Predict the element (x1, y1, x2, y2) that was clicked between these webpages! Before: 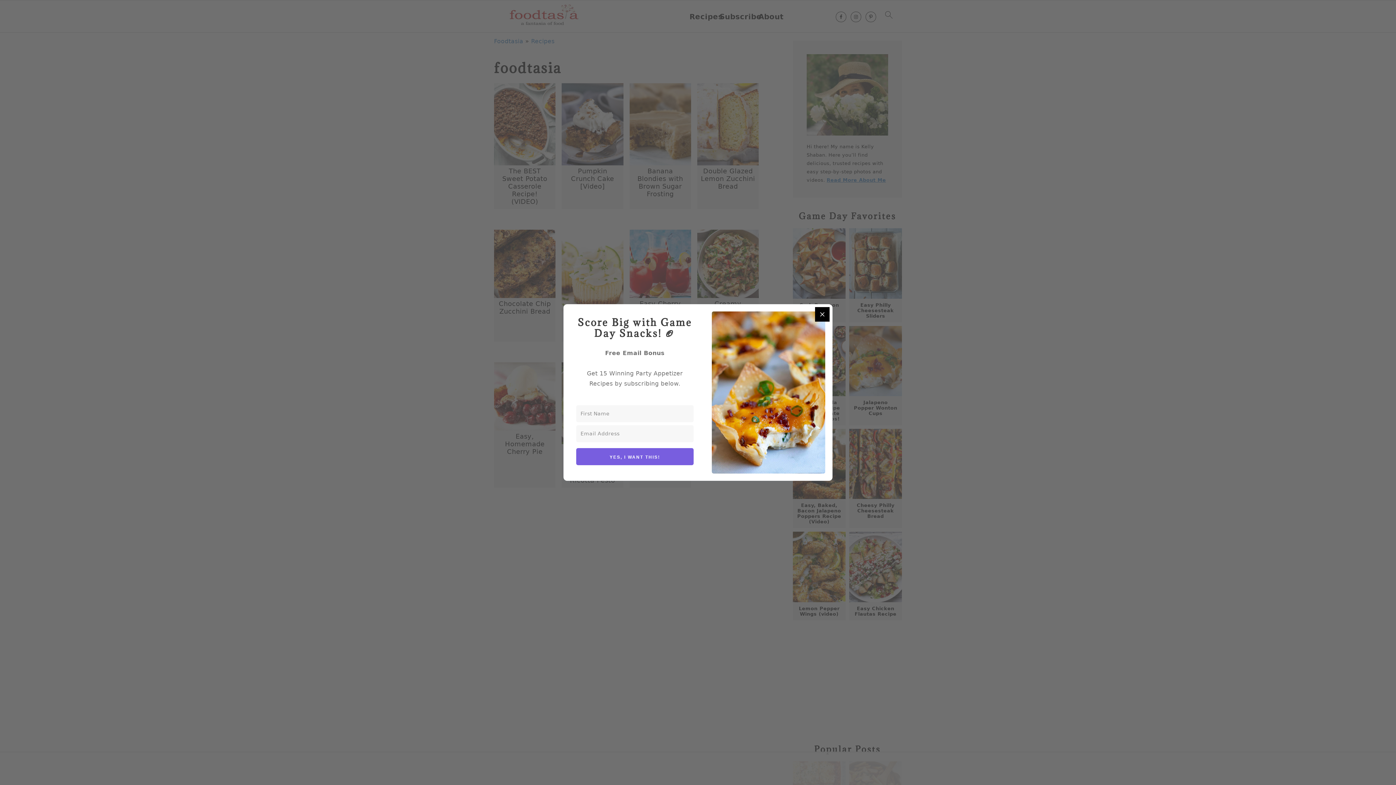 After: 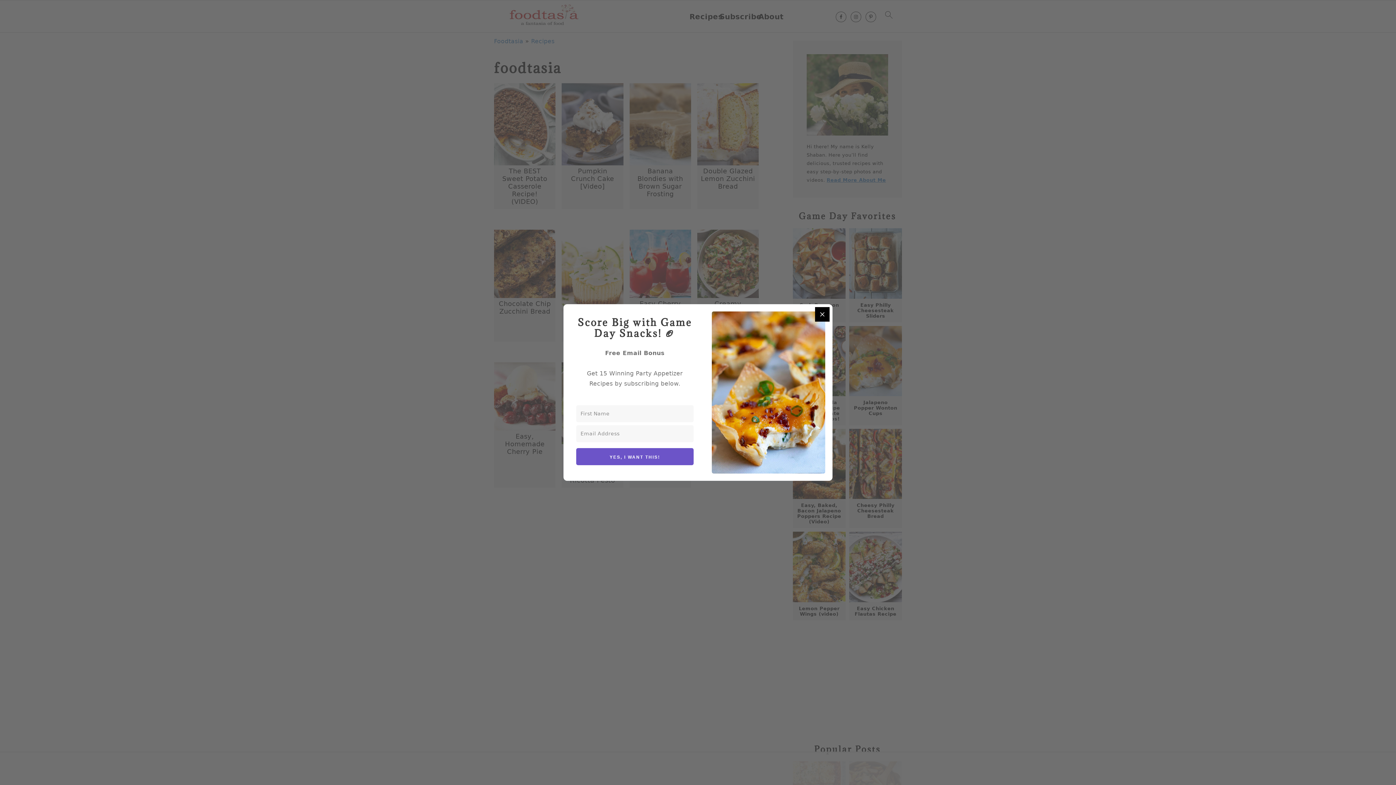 Action: bbox: (576, 448, 693, 465) label: YES, I WANT THIS!